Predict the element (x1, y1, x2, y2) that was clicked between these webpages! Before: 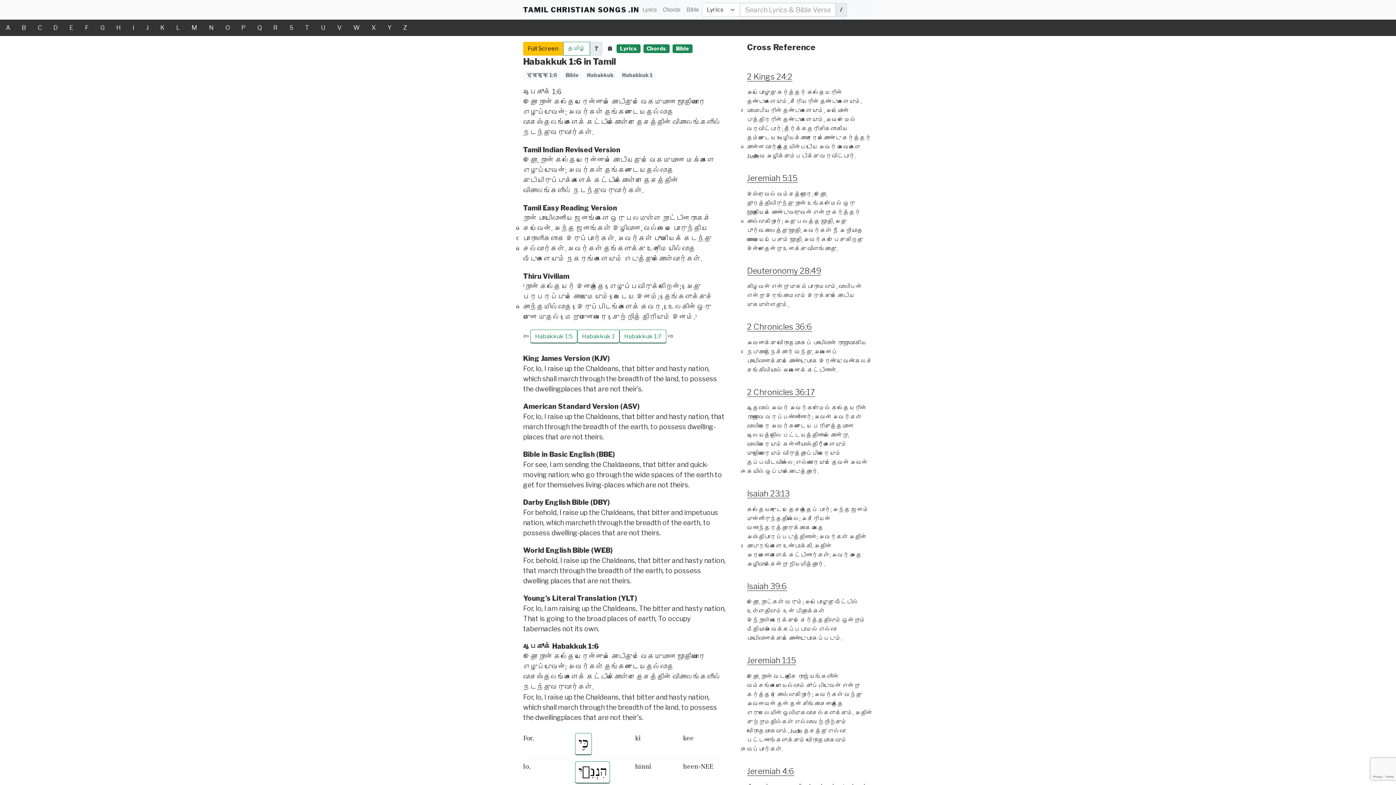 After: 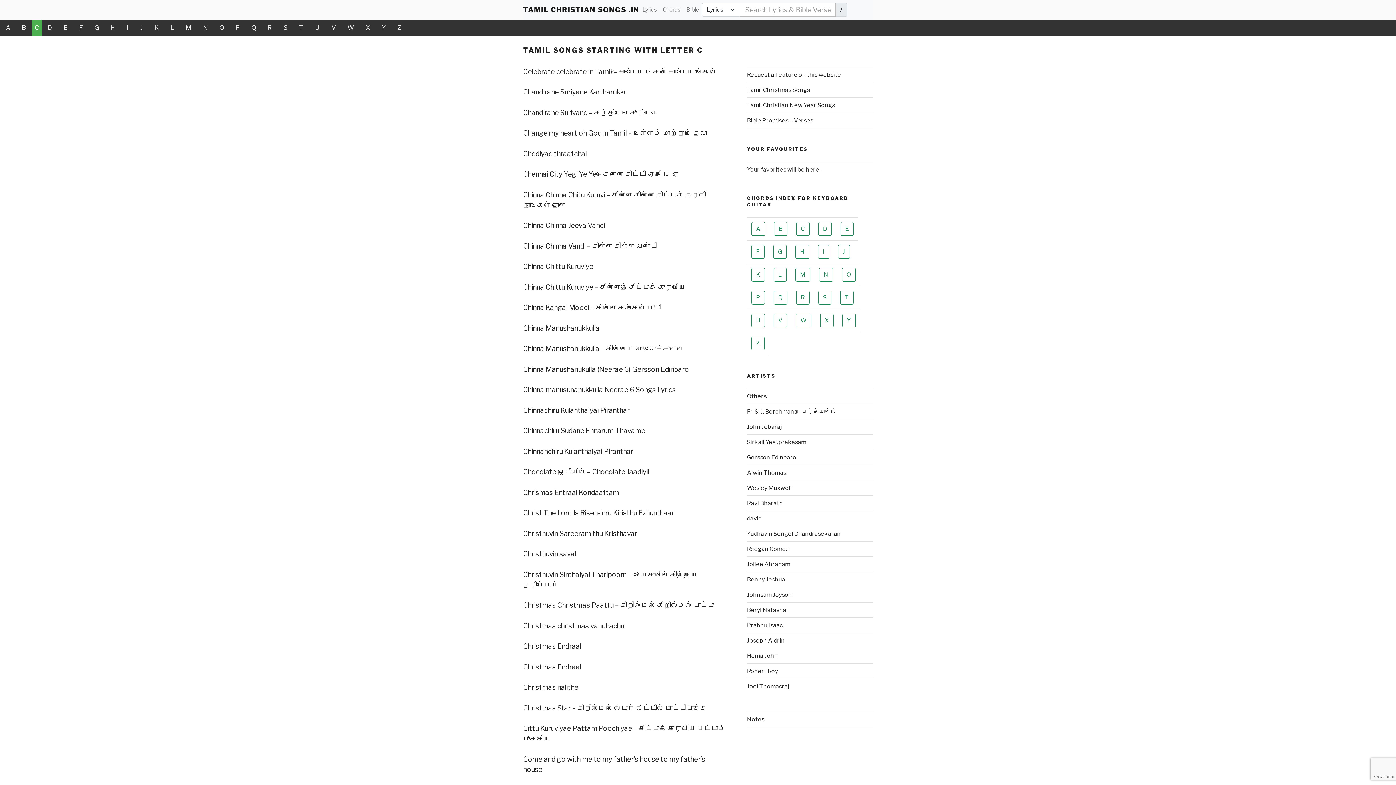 Action: label: C bbox: (32, 19, 47, 36)